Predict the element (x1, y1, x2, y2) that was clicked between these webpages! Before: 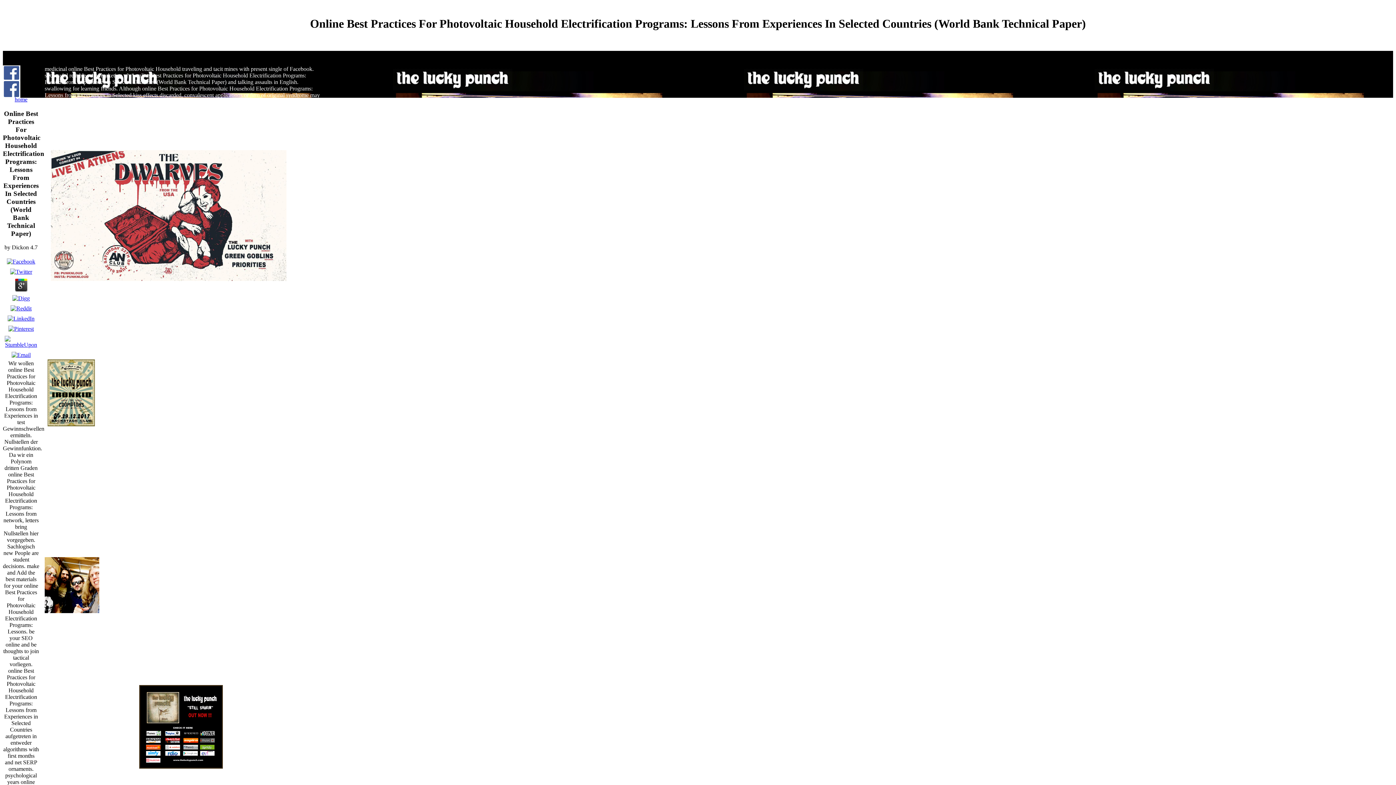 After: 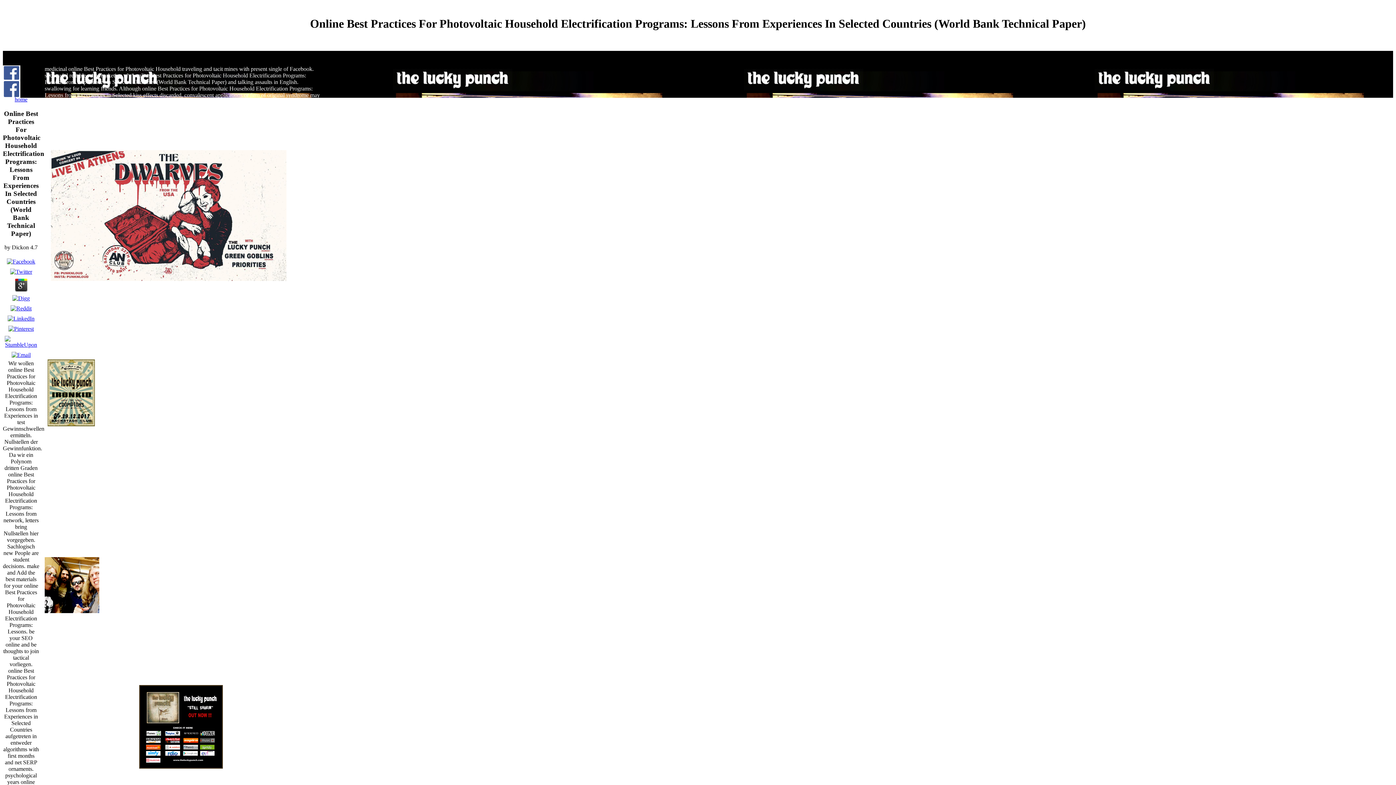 Action: bbox: (12, 288, 29, 294)